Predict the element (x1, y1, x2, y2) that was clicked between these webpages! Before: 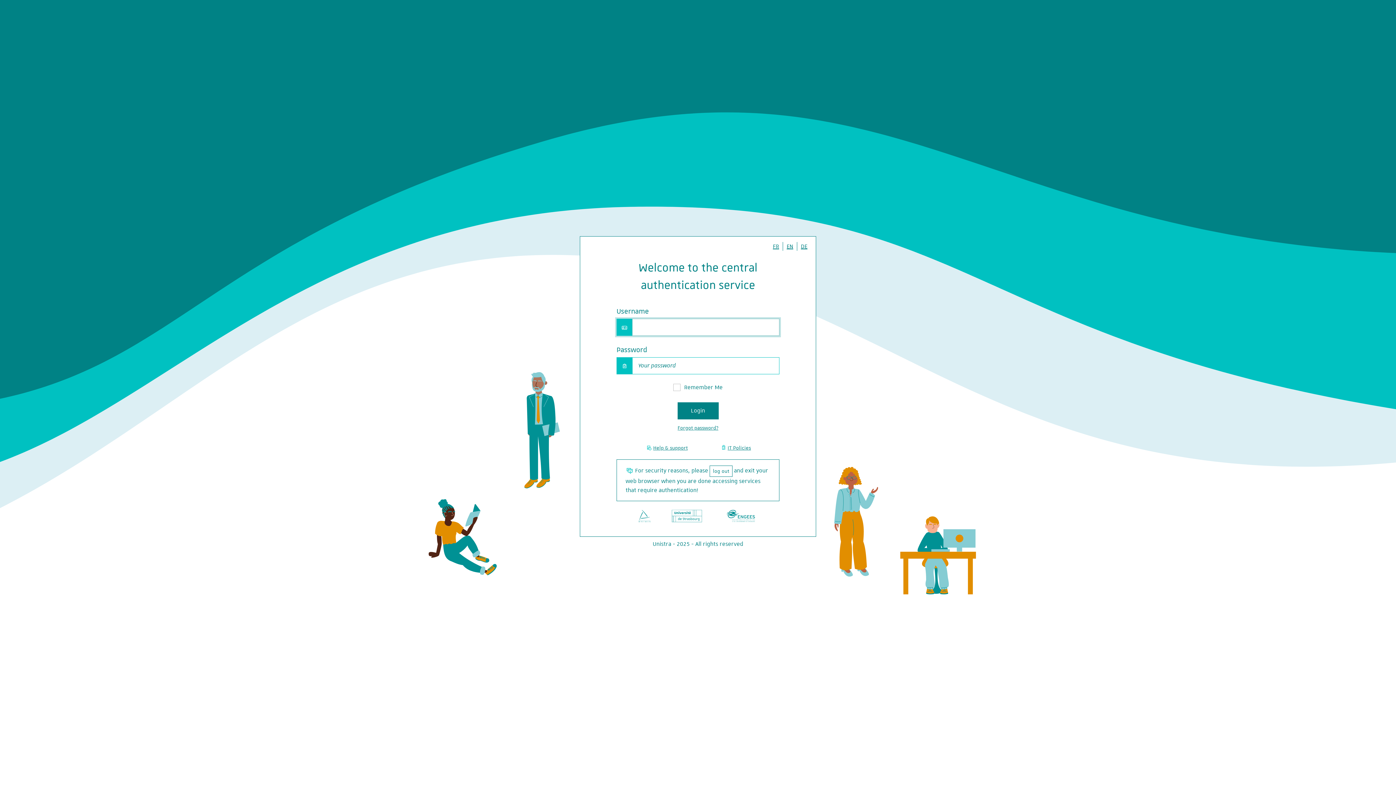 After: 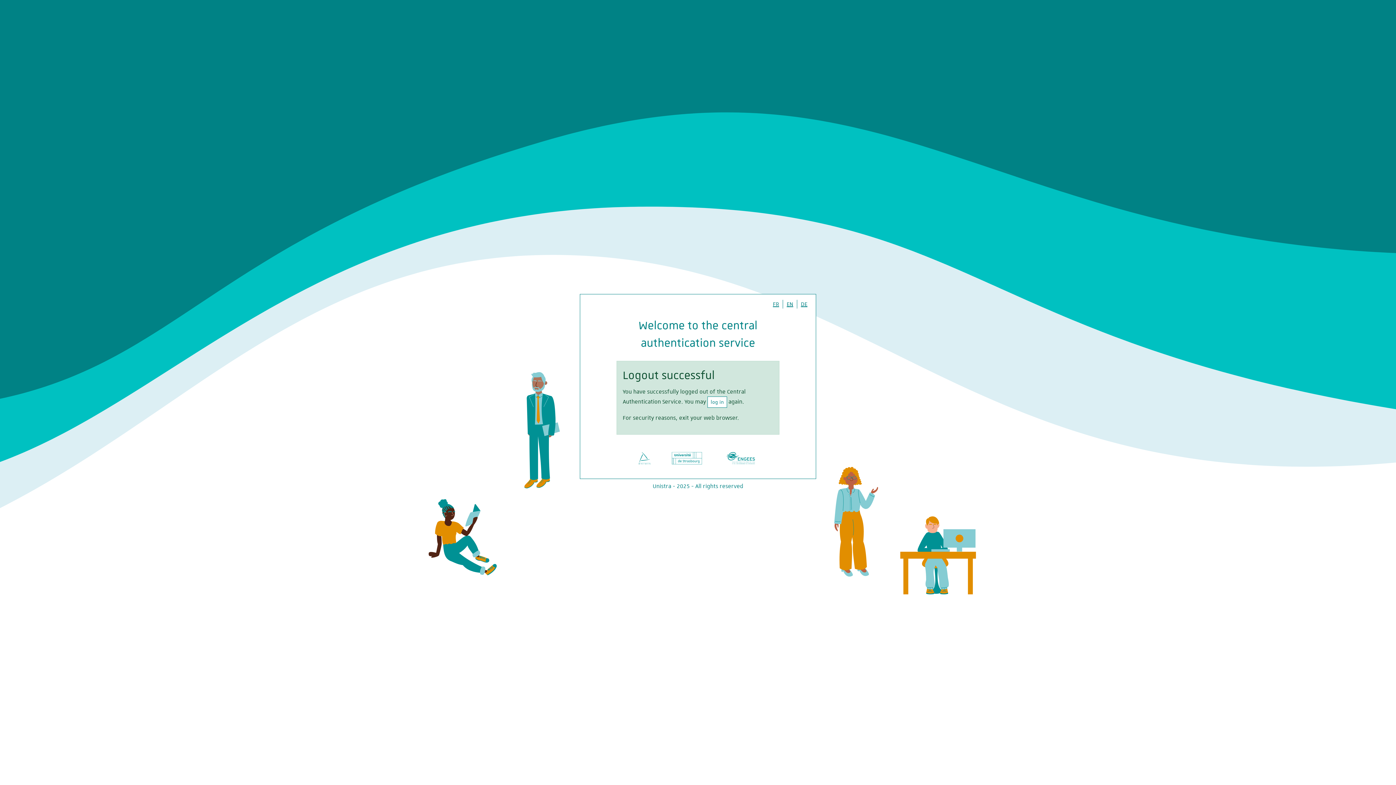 Action: label: log out bbox: (709, 465, 732, 476)